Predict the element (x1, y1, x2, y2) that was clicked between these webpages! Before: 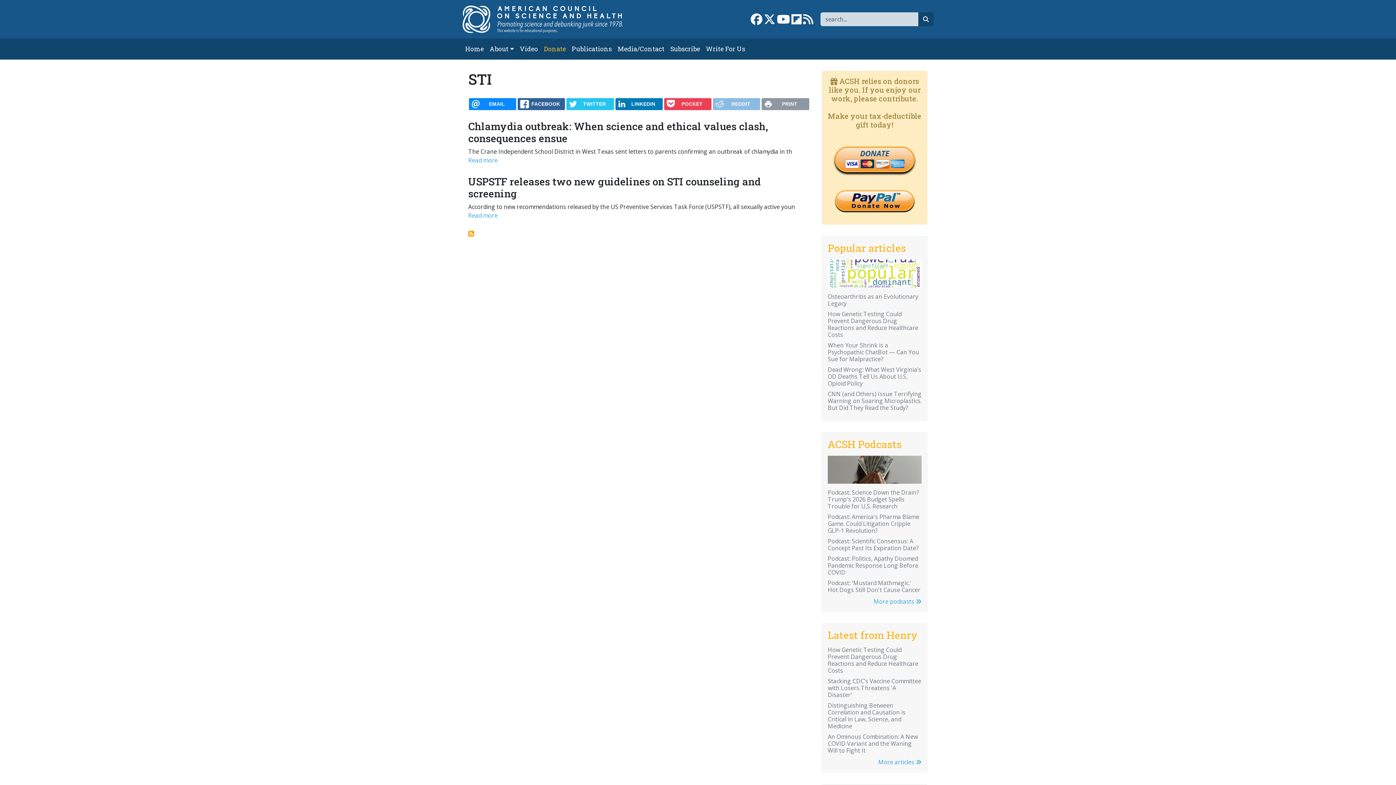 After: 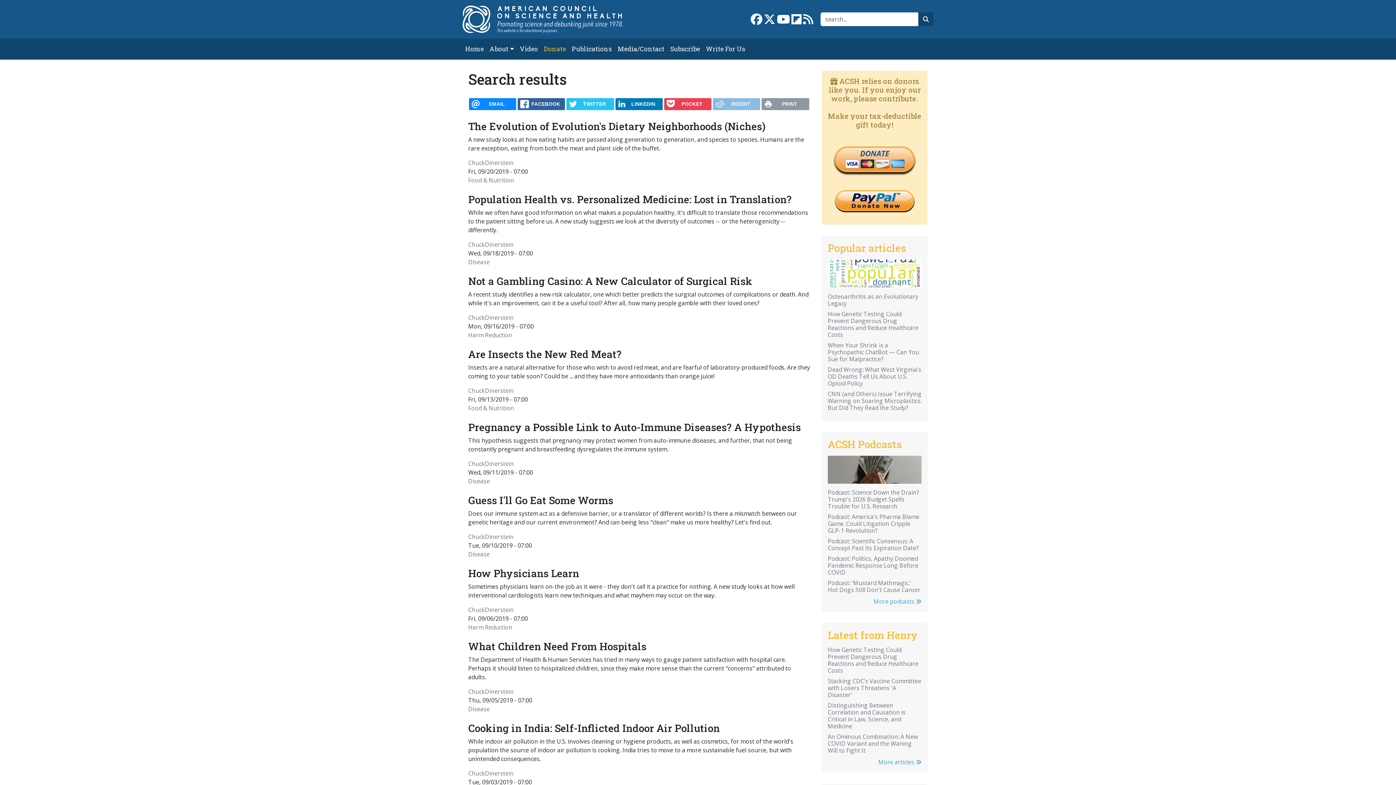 Action: bbox: (918, 12, 933, 26) label: search